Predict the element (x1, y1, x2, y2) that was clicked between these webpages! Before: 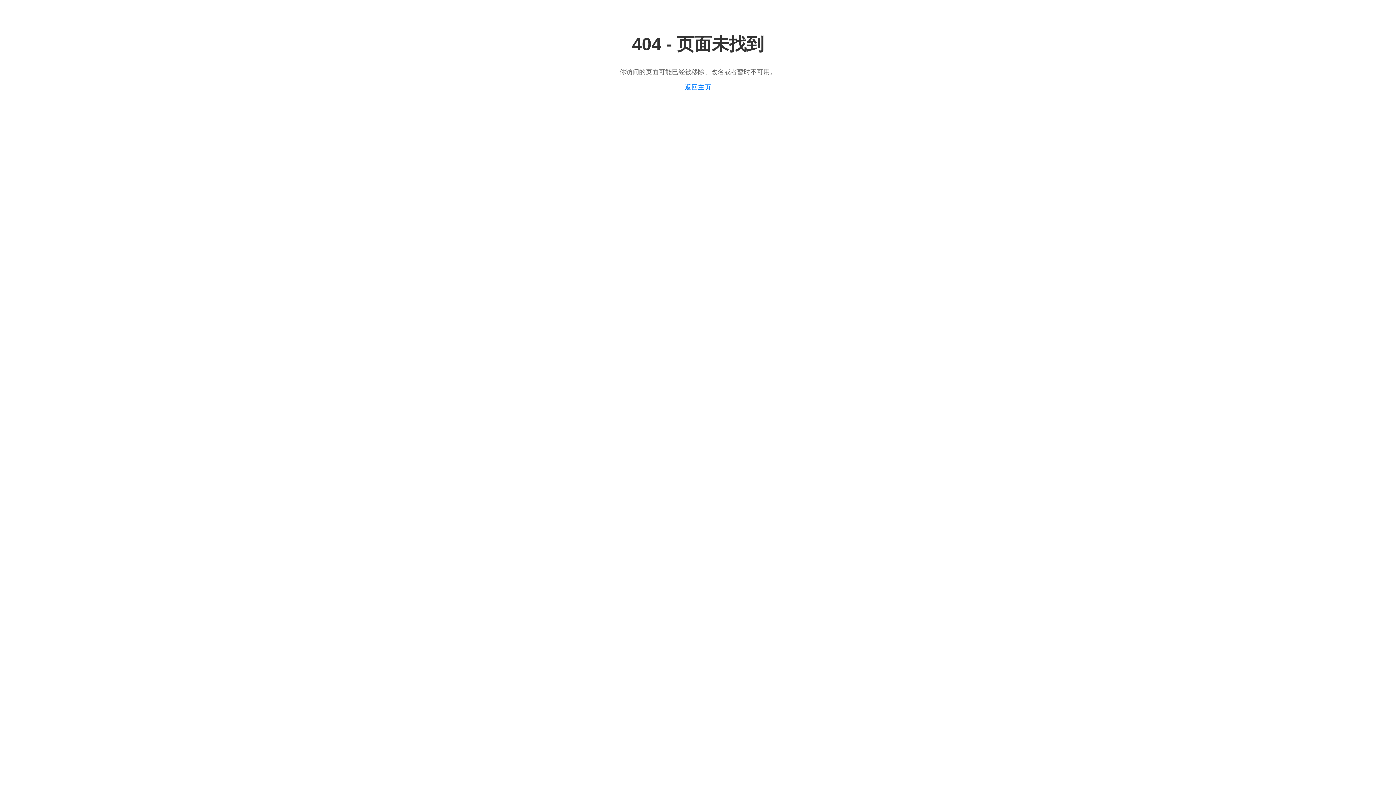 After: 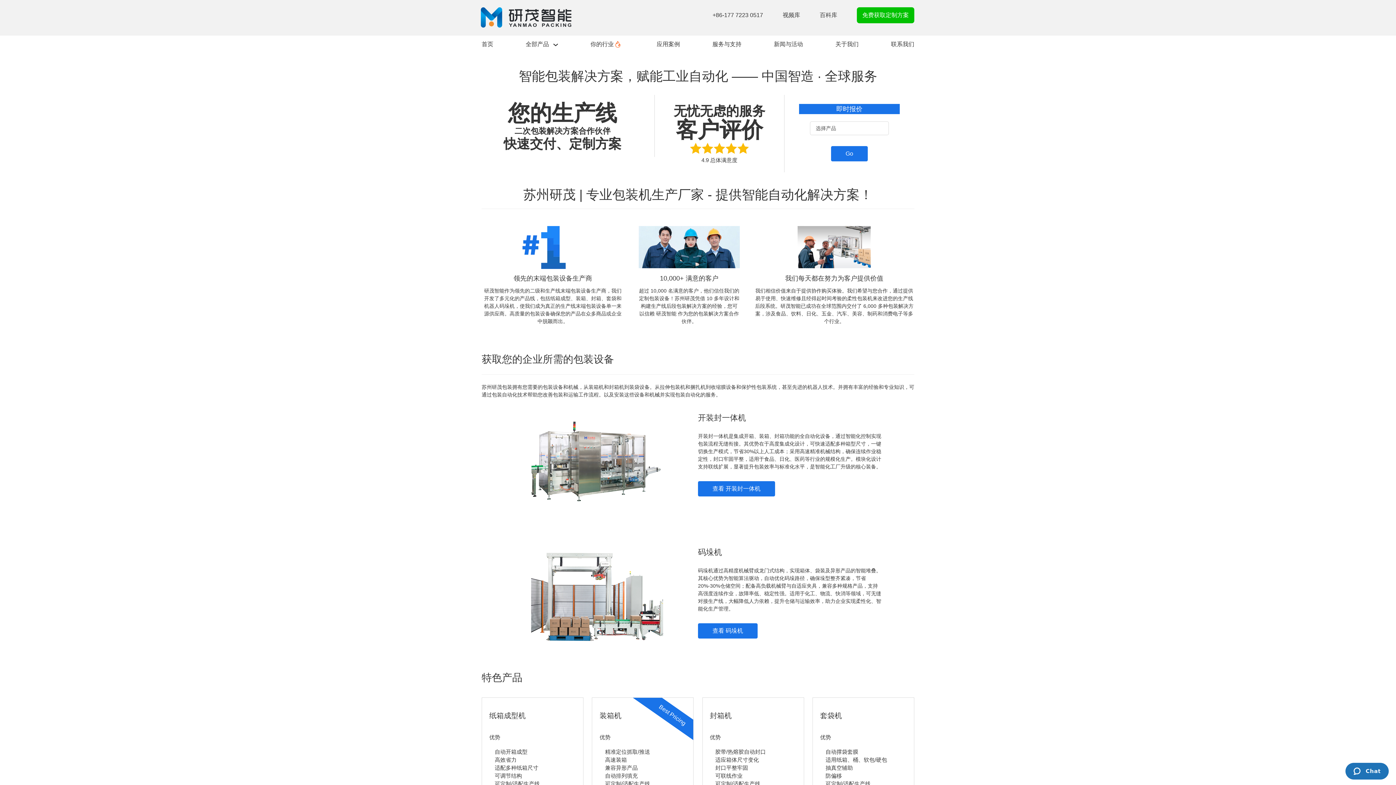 Action: label: 返回主页 bbox: (685, 83, 711, 91)